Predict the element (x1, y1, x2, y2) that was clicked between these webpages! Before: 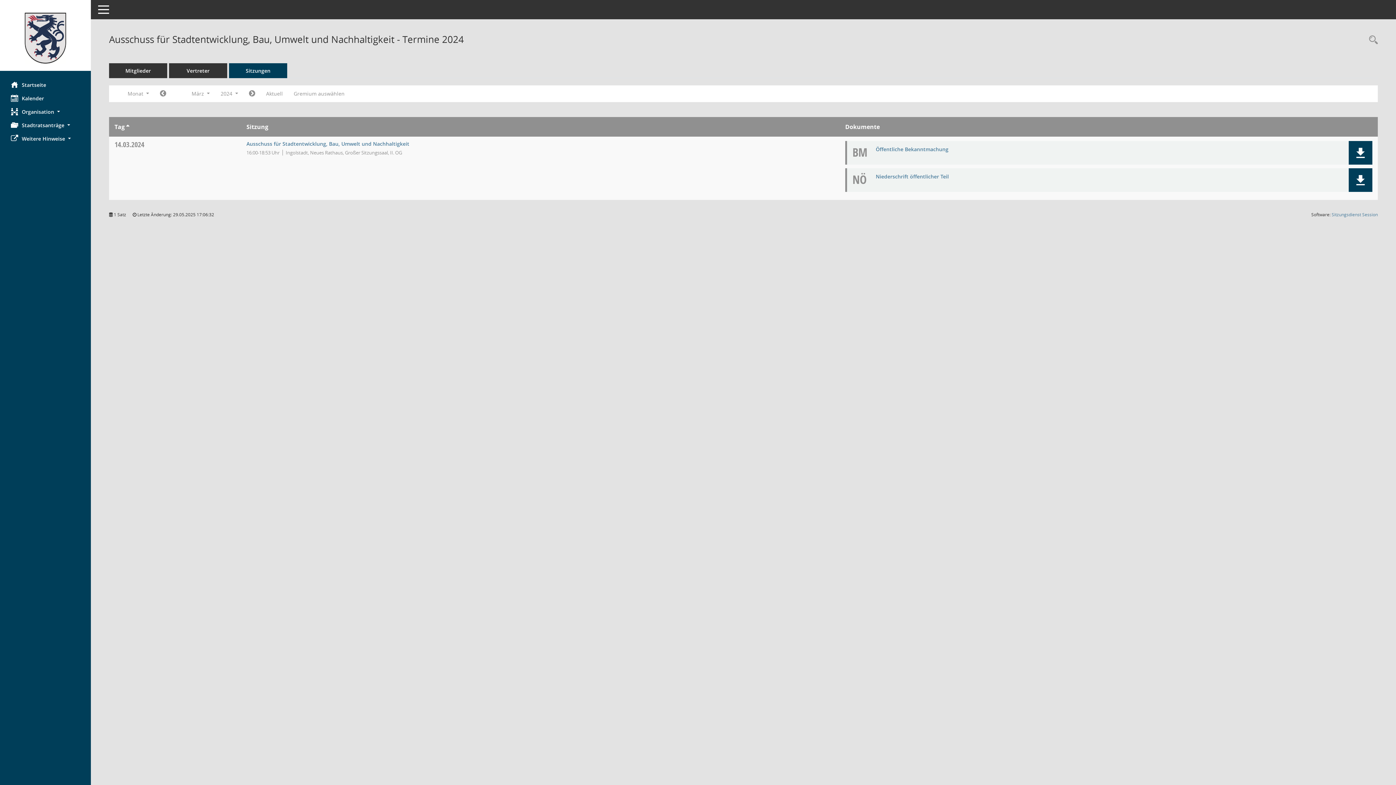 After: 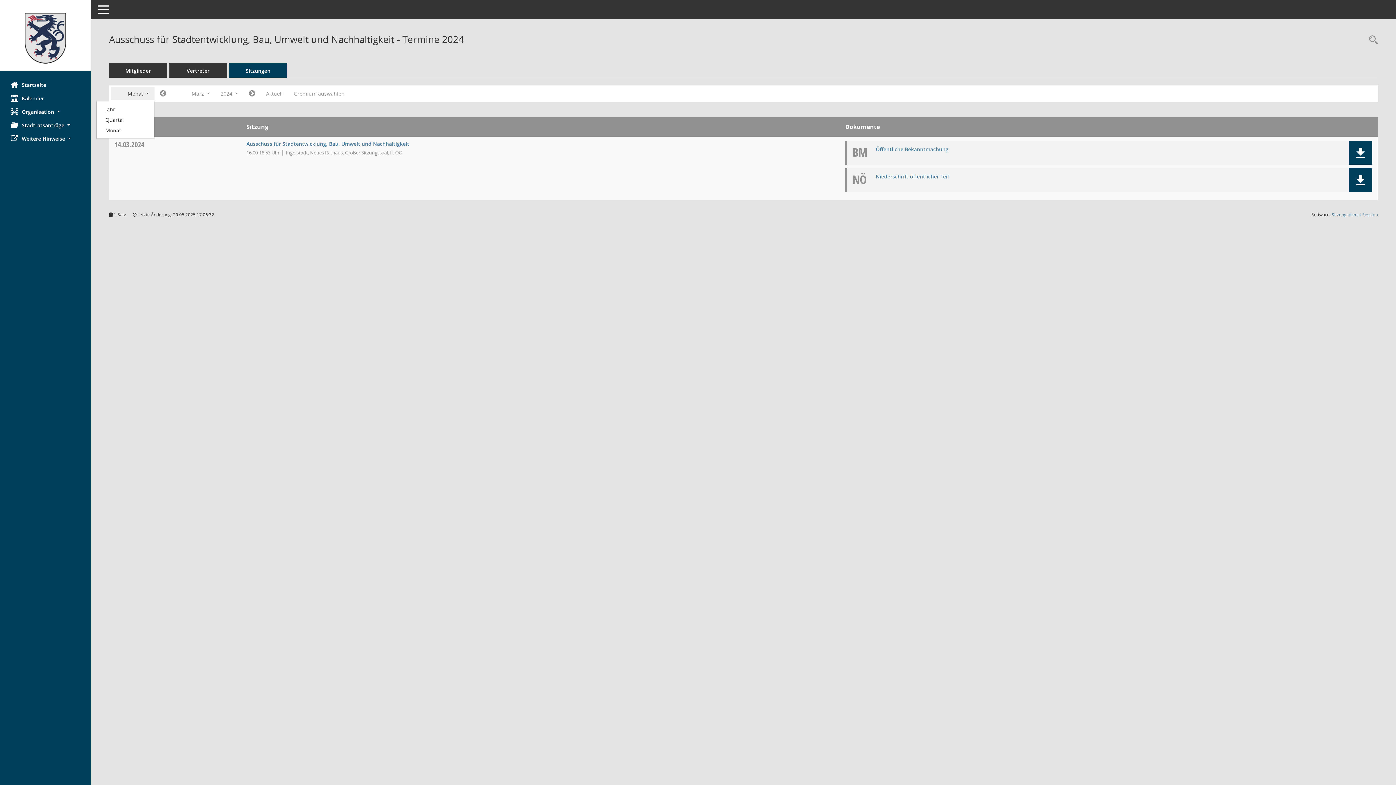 Action: label: Monat  bbox: (110, 87, 154, 100)